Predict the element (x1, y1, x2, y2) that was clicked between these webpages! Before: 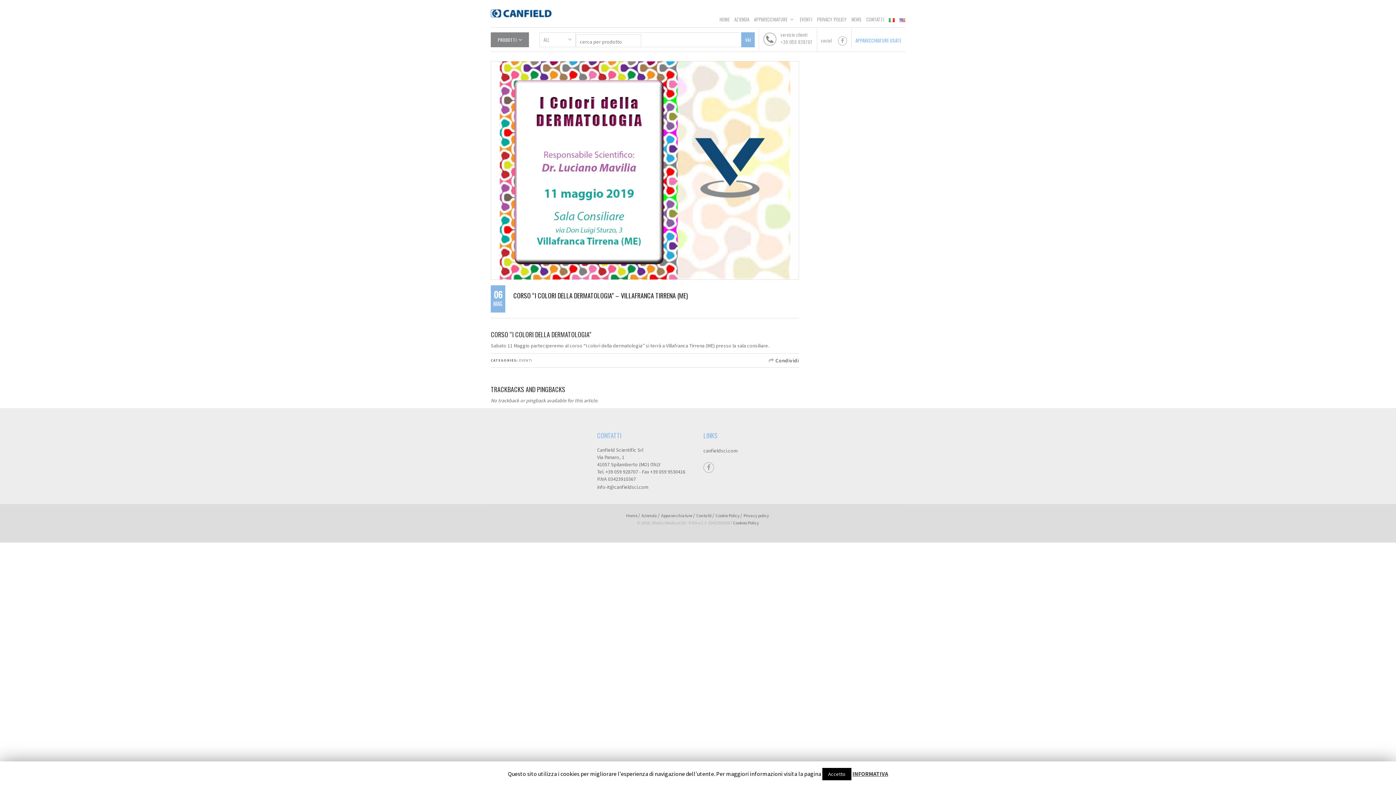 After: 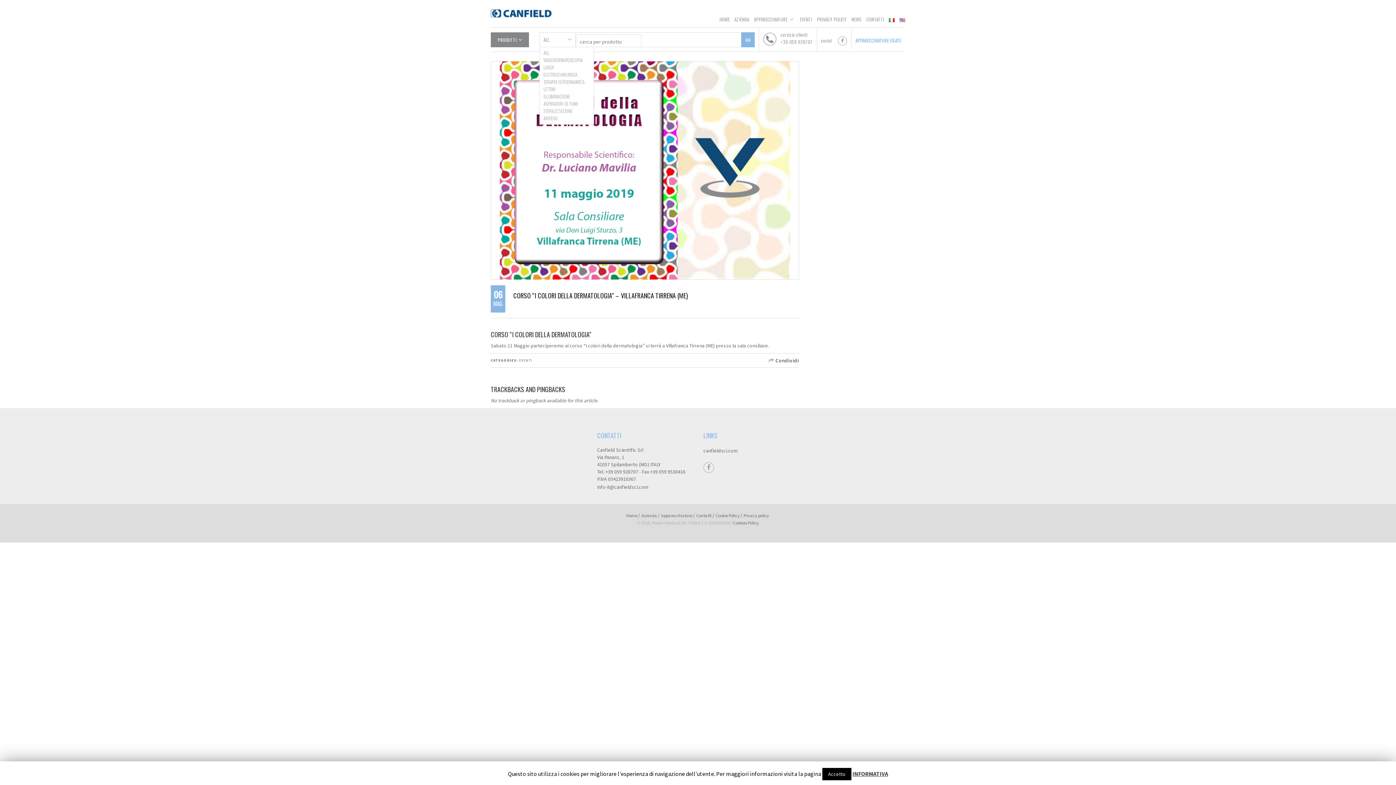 Action: bbox: (565, 36, 572, 43)